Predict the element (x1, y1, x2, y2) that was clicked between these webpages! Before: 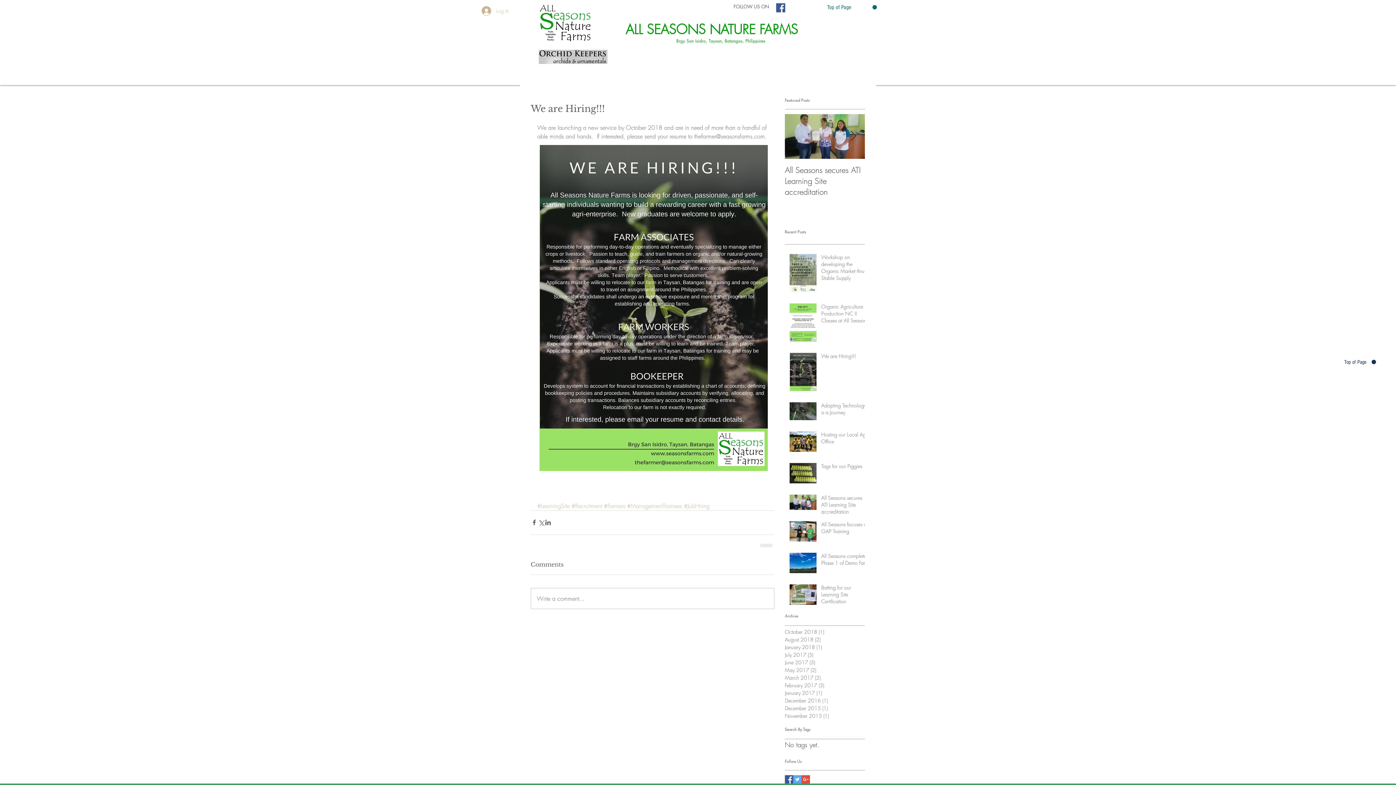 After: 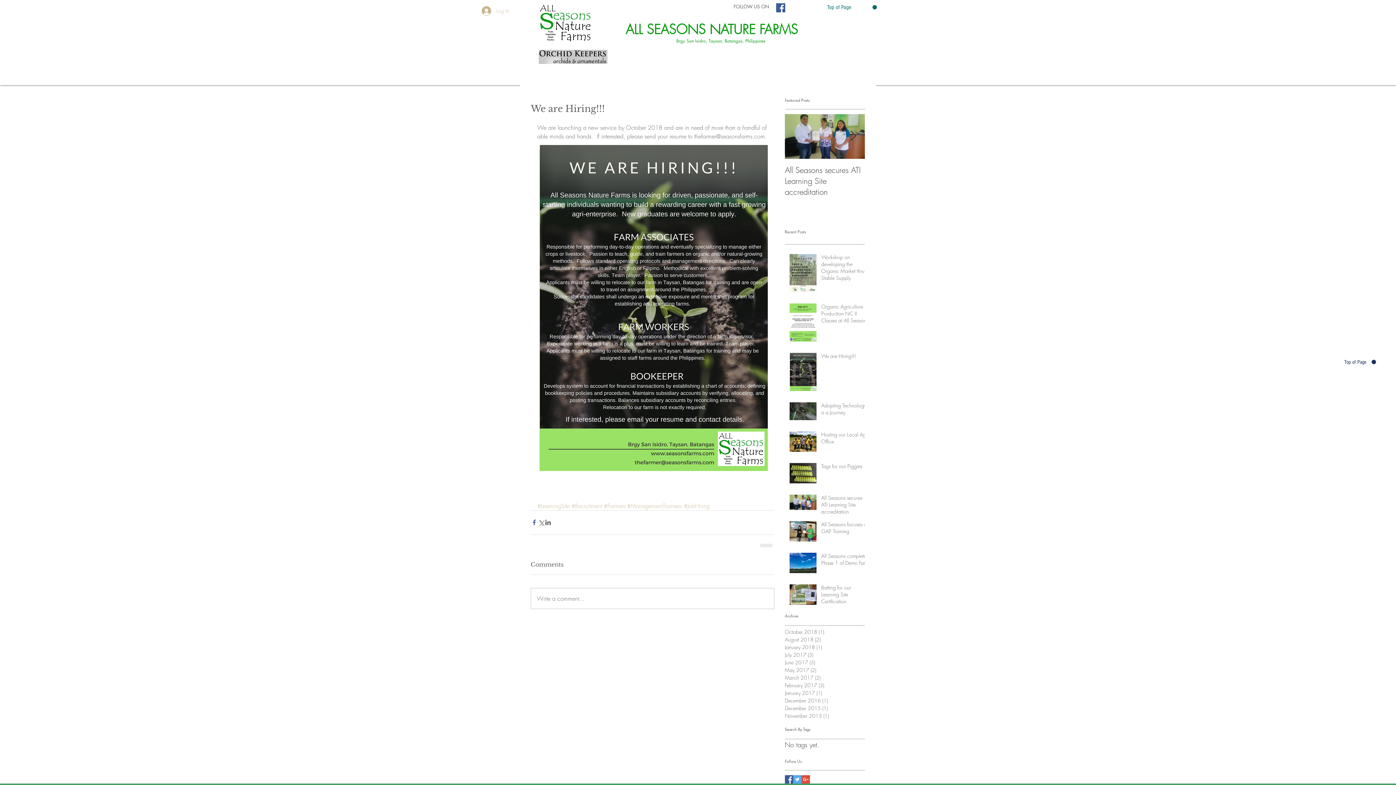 Action: label: Share via Facebook bbox: (530, 519, 537, 526)